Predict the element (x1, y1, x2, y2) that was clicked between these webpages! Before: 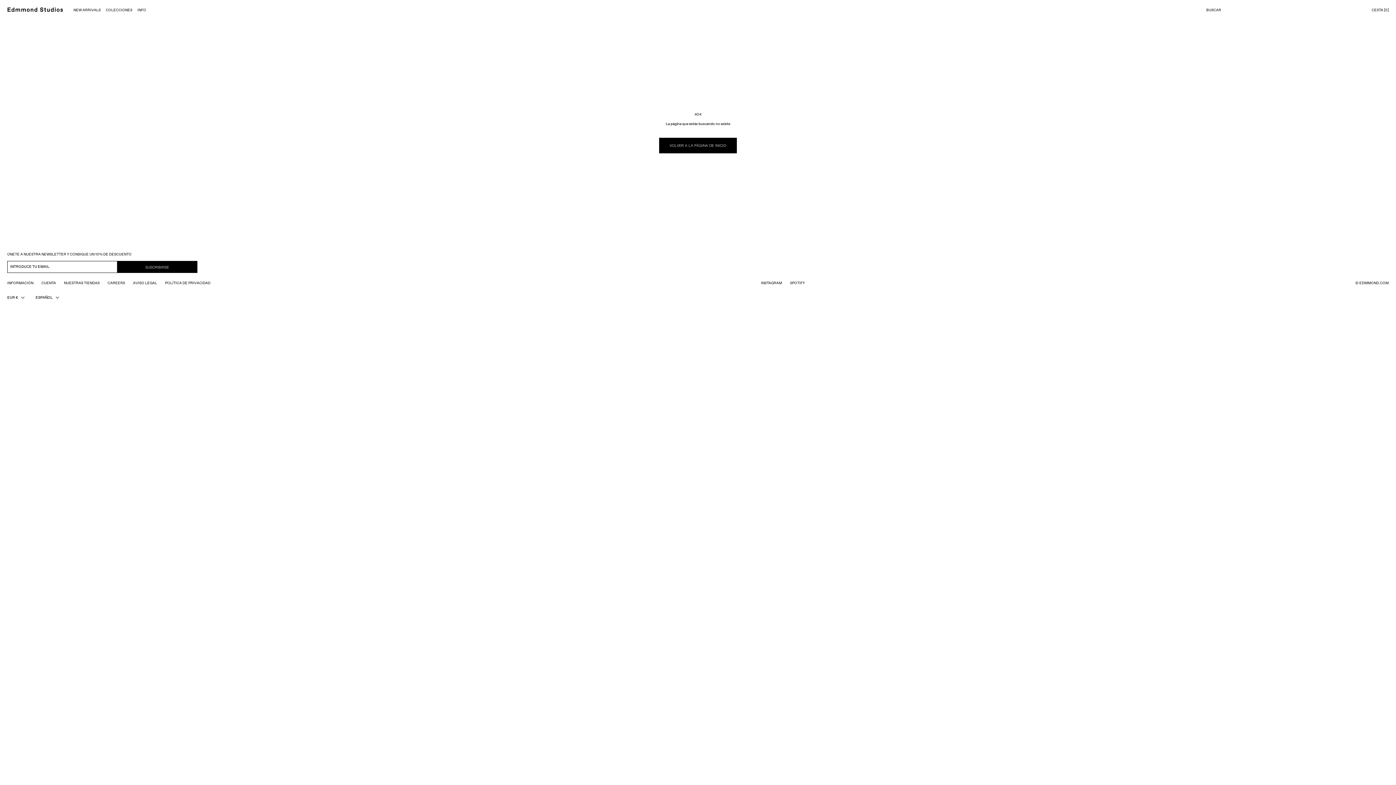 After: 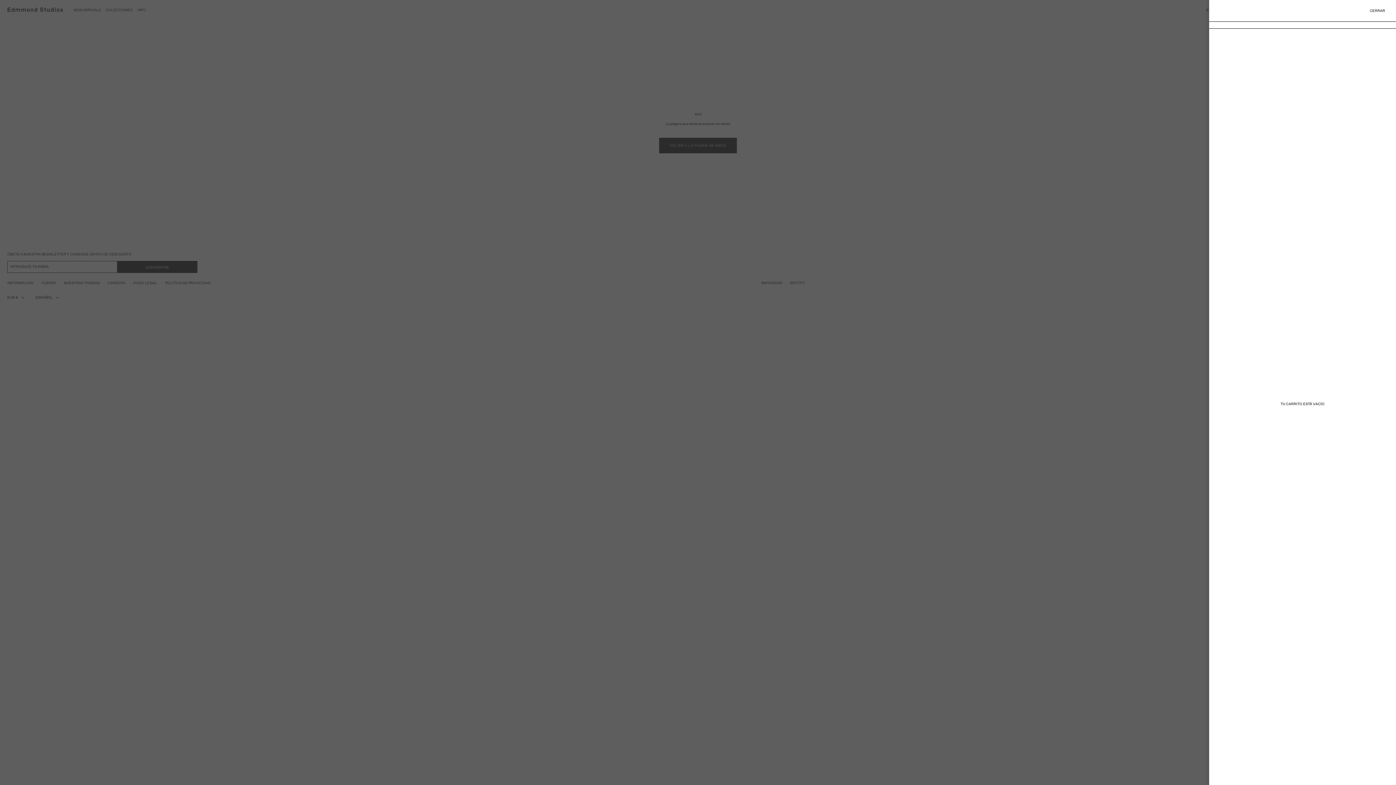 Action: label: Ver carrito bbox: (1372, 8, 1389, 12)